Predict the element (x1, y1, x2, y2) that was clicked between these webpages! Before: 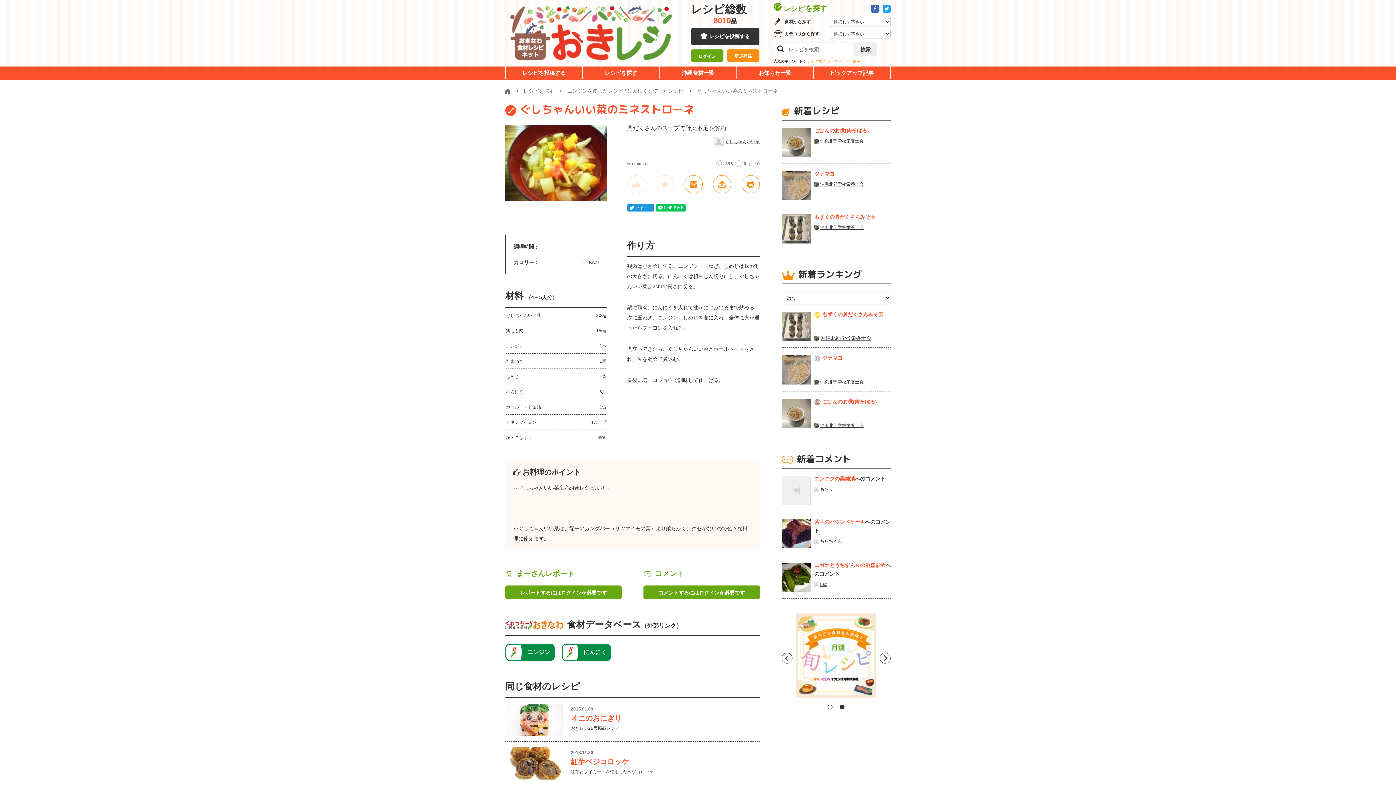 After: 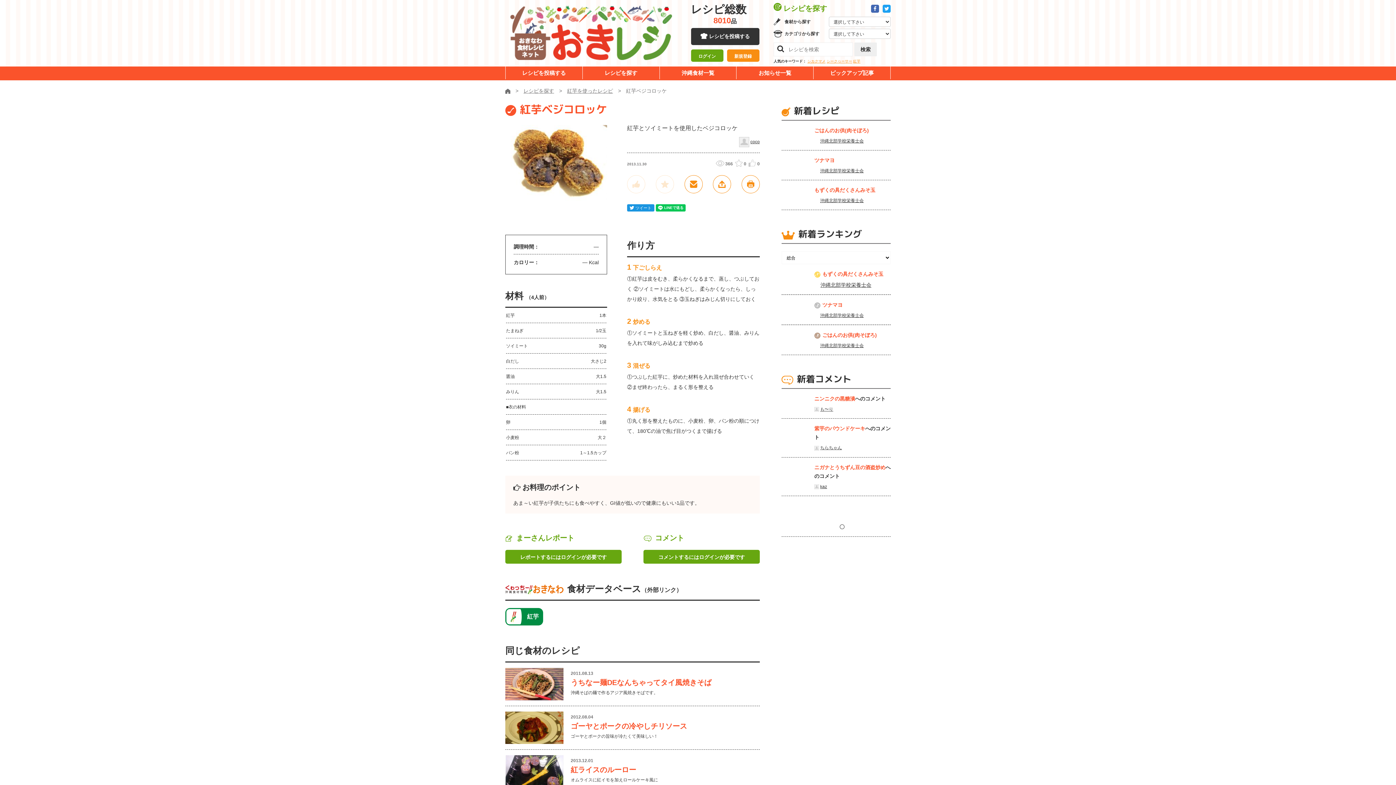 Action: bbox: (570, 757, 760, 766) label: 紅芋ベジコロッケ